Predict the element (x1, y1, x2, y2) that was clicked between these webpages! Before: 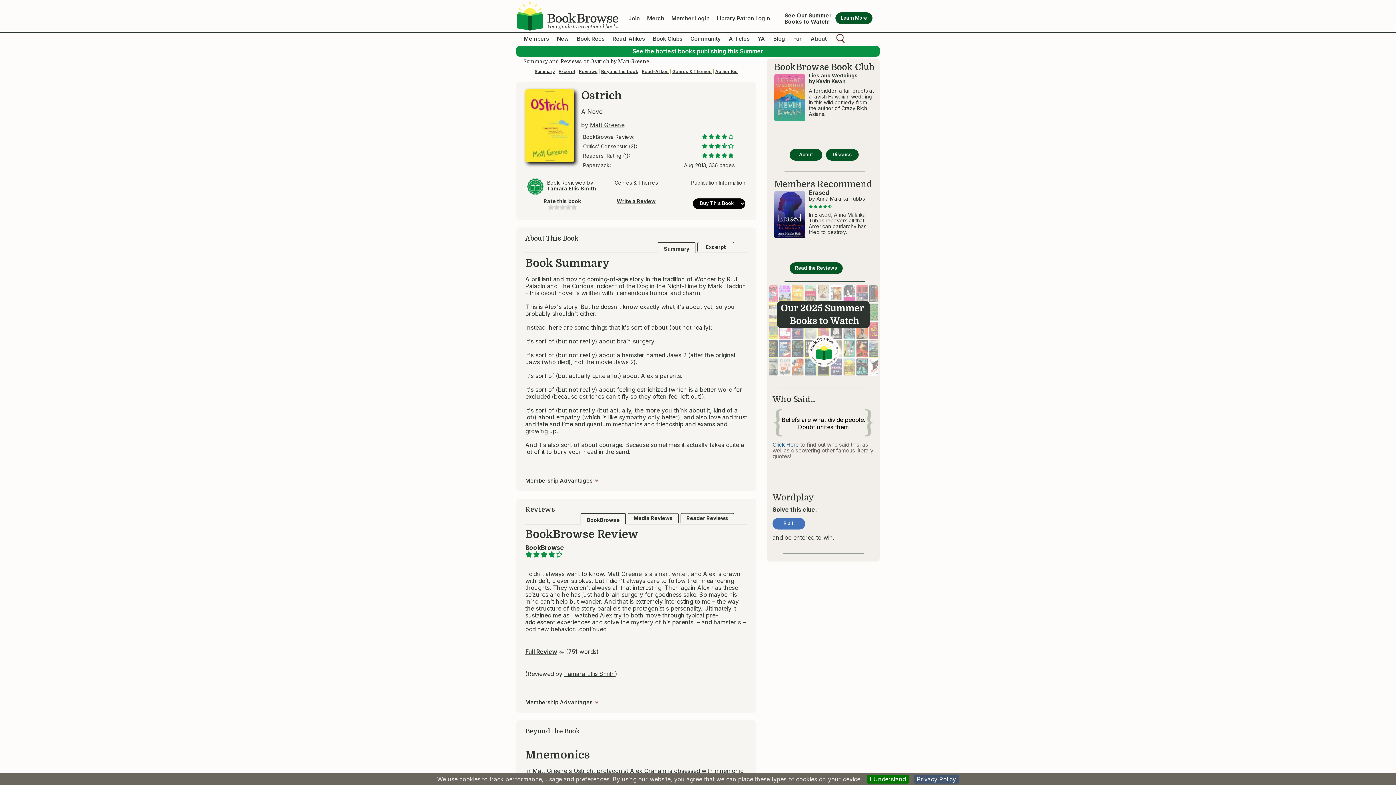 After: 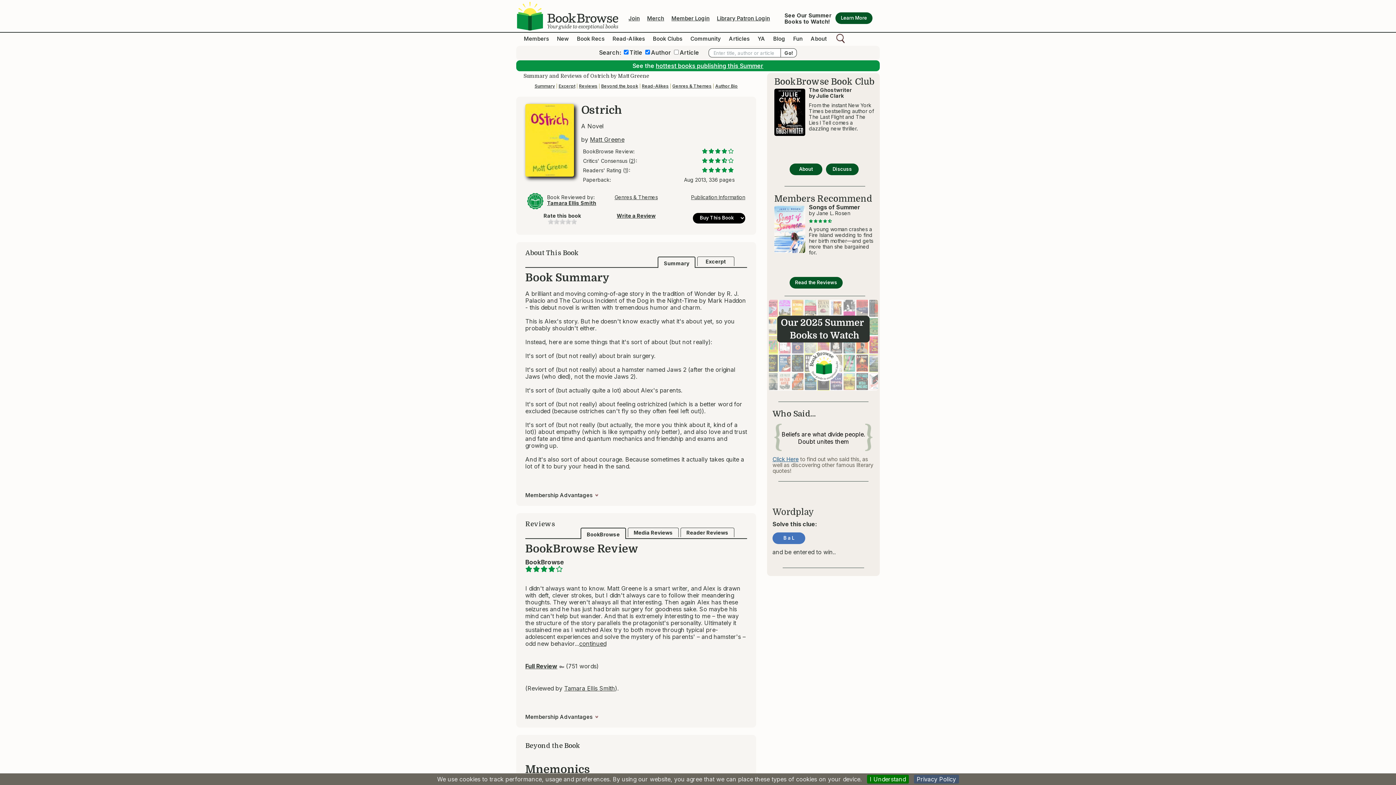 Action: bbox: (830, 38, 846, 45)